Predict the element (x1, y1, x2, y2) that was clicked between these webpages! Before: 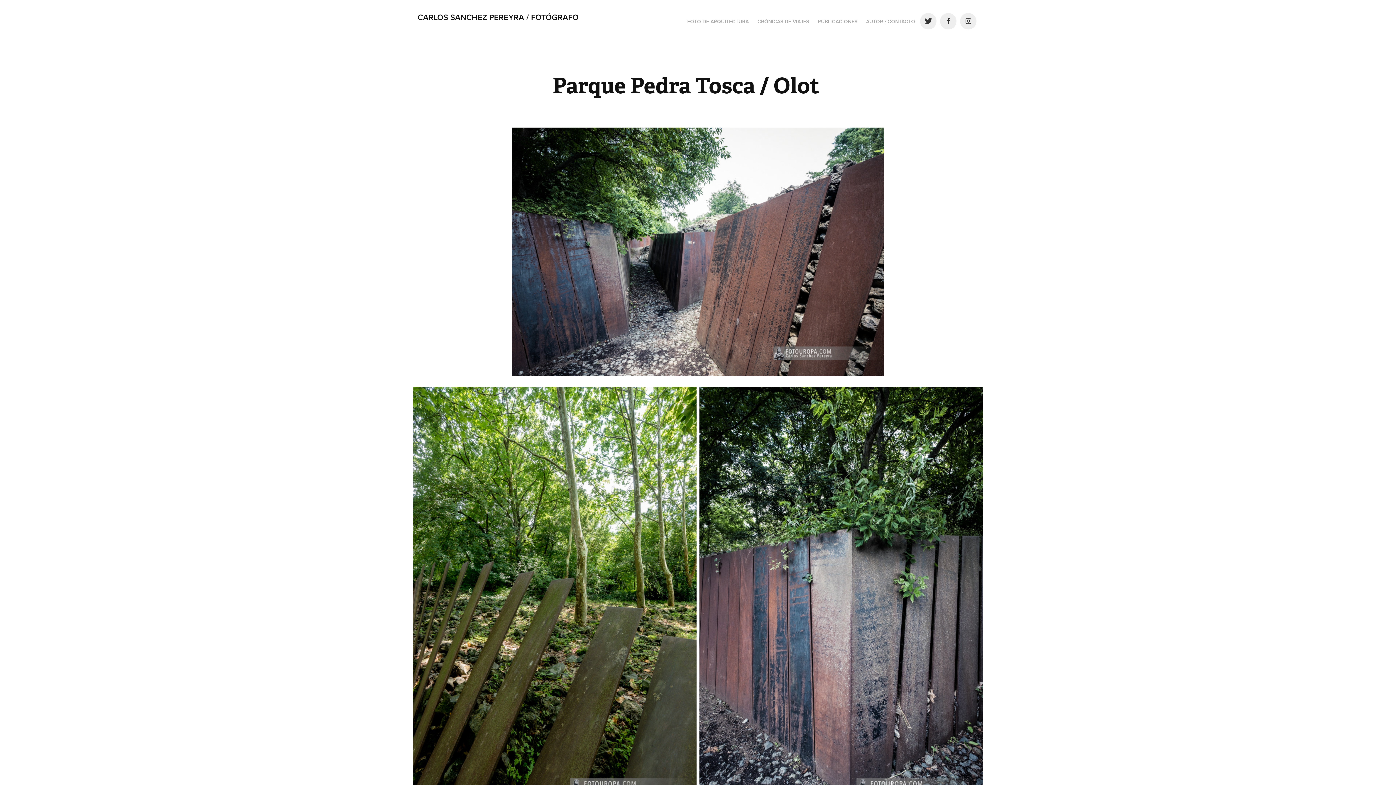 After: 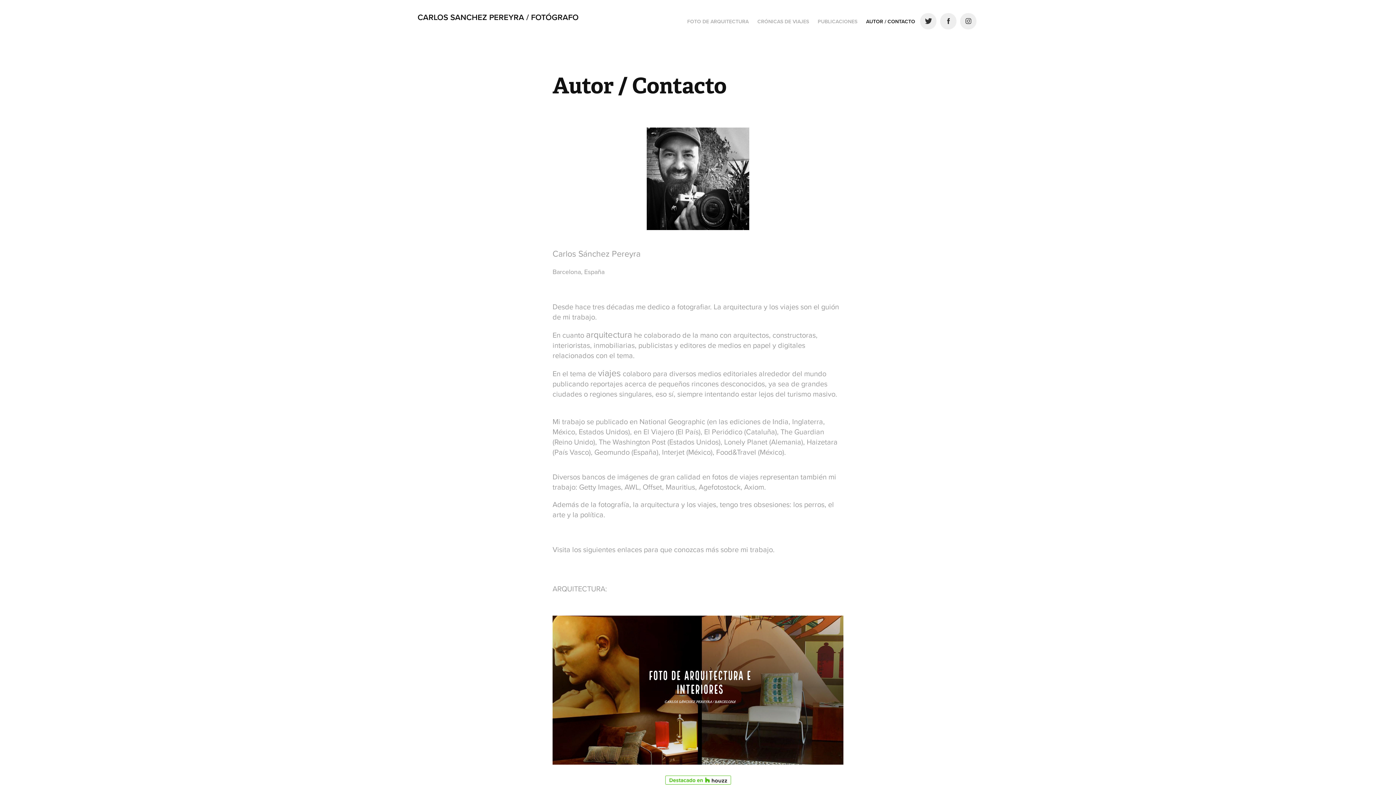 Action: bbox: (866, 17, 915, 24) label: AUTOR / CONTACTO